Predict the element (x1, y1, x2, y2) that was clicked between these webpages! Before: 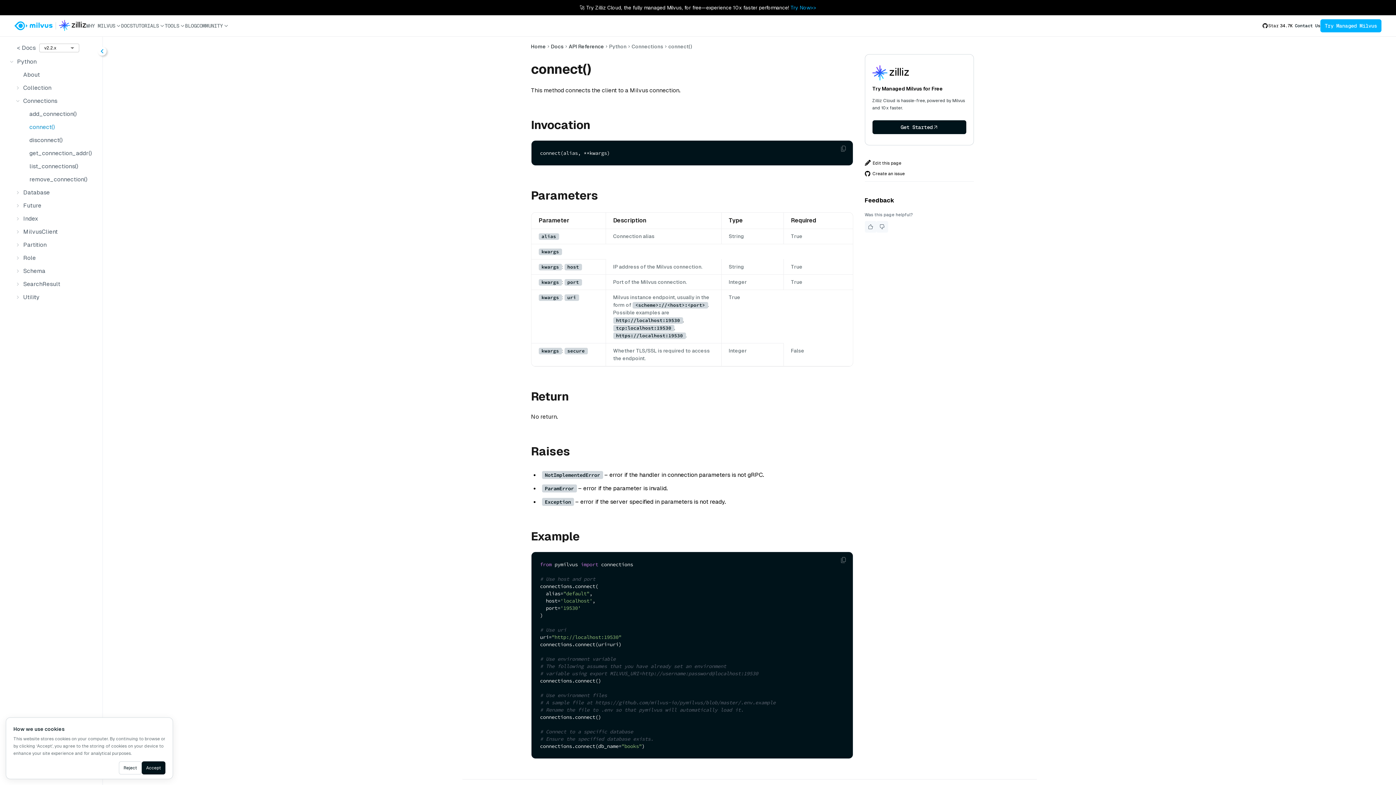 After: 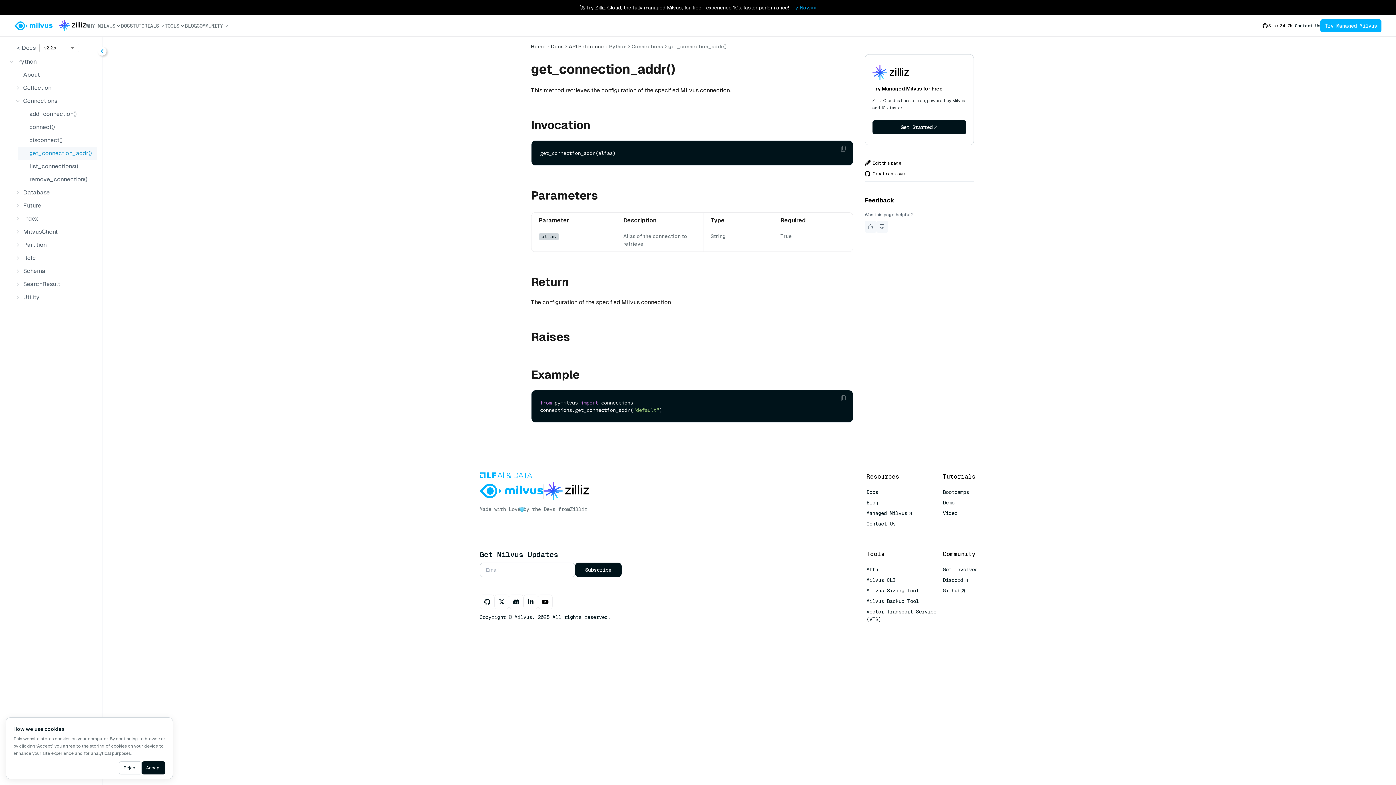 Action: bbox: (29, 149, 93, 157) label: get_connection_addr()